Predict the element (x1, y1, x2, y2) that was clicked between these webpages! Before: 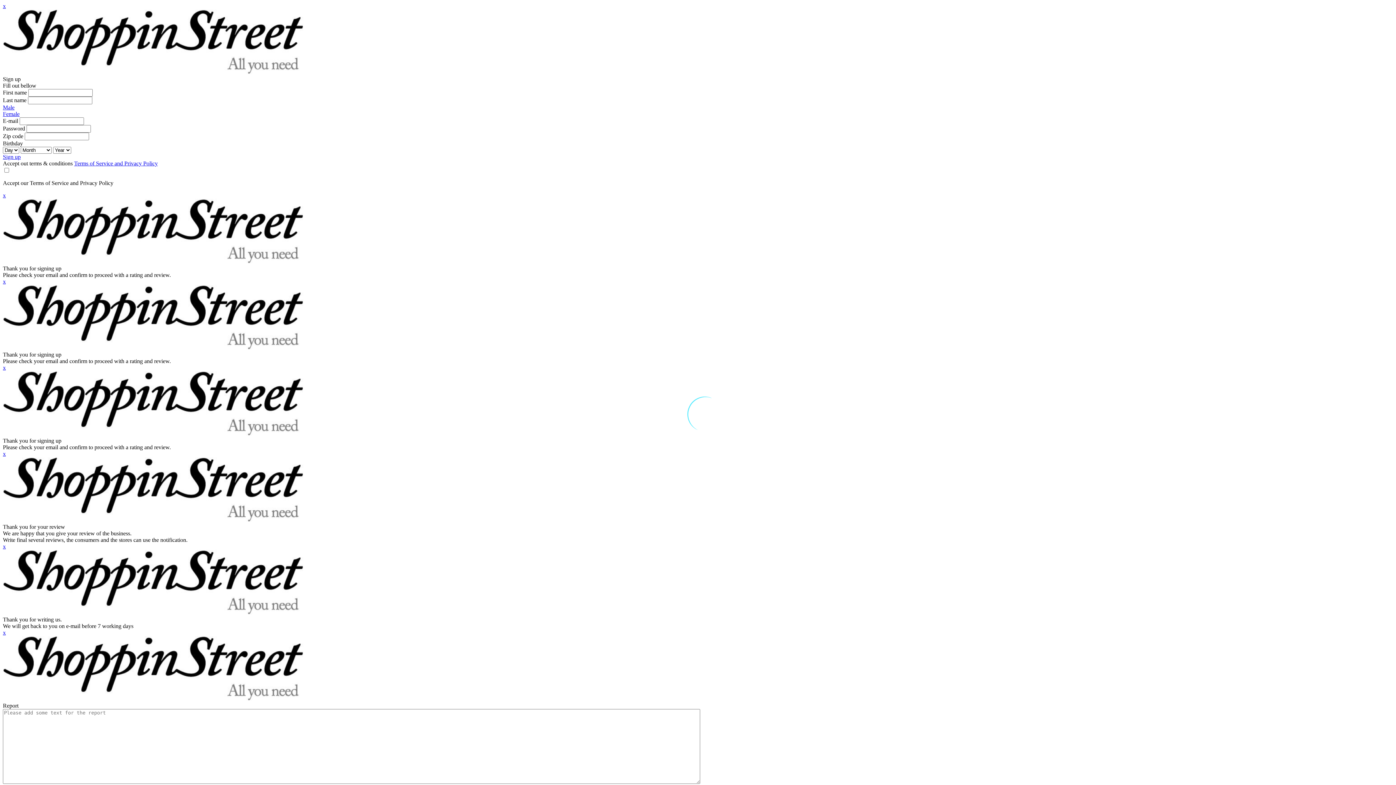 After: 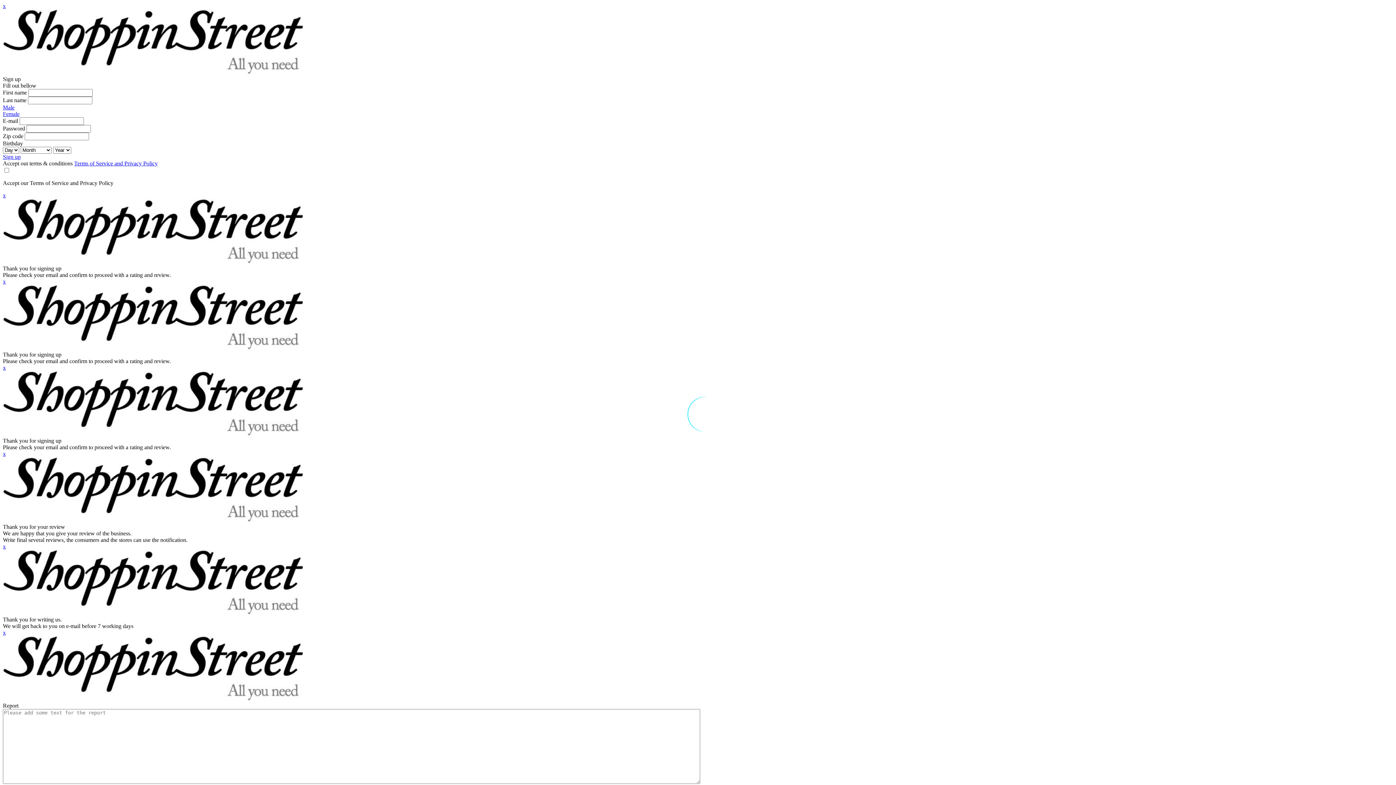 Action: bbox: (2, 543, 5, 549) label: x